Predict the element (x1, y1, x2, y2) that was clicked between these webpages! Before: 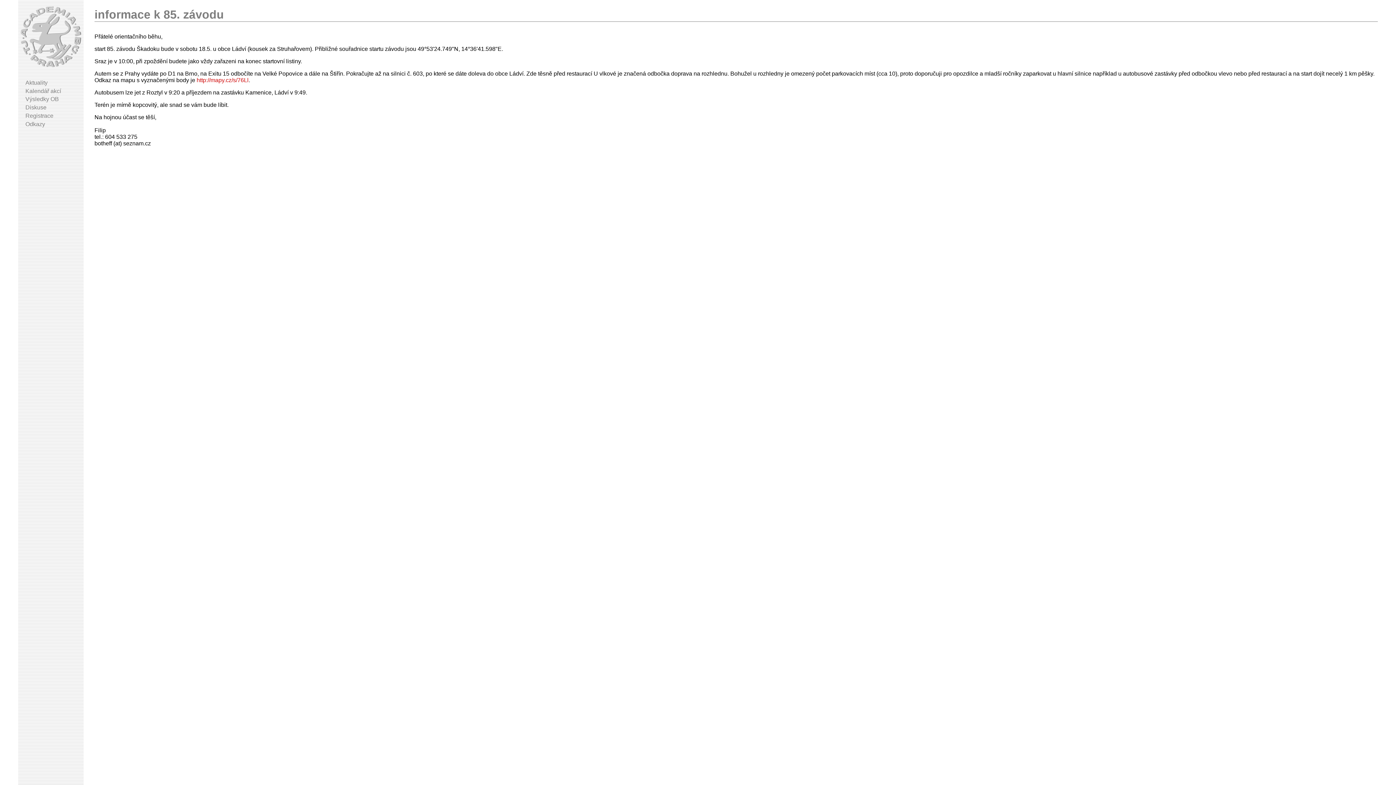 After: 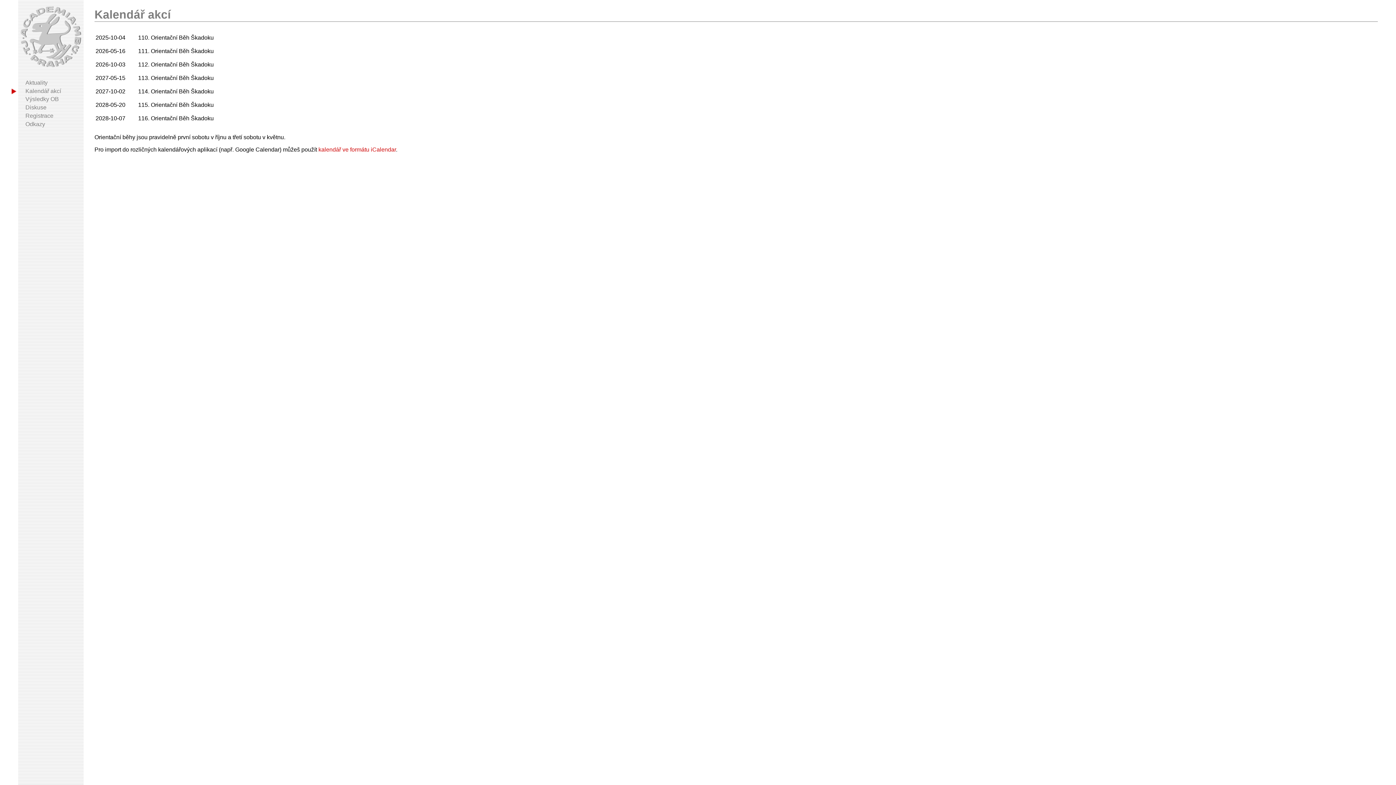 Action: bbox: (25, 87, 81, 94) label: Kalendář akcí